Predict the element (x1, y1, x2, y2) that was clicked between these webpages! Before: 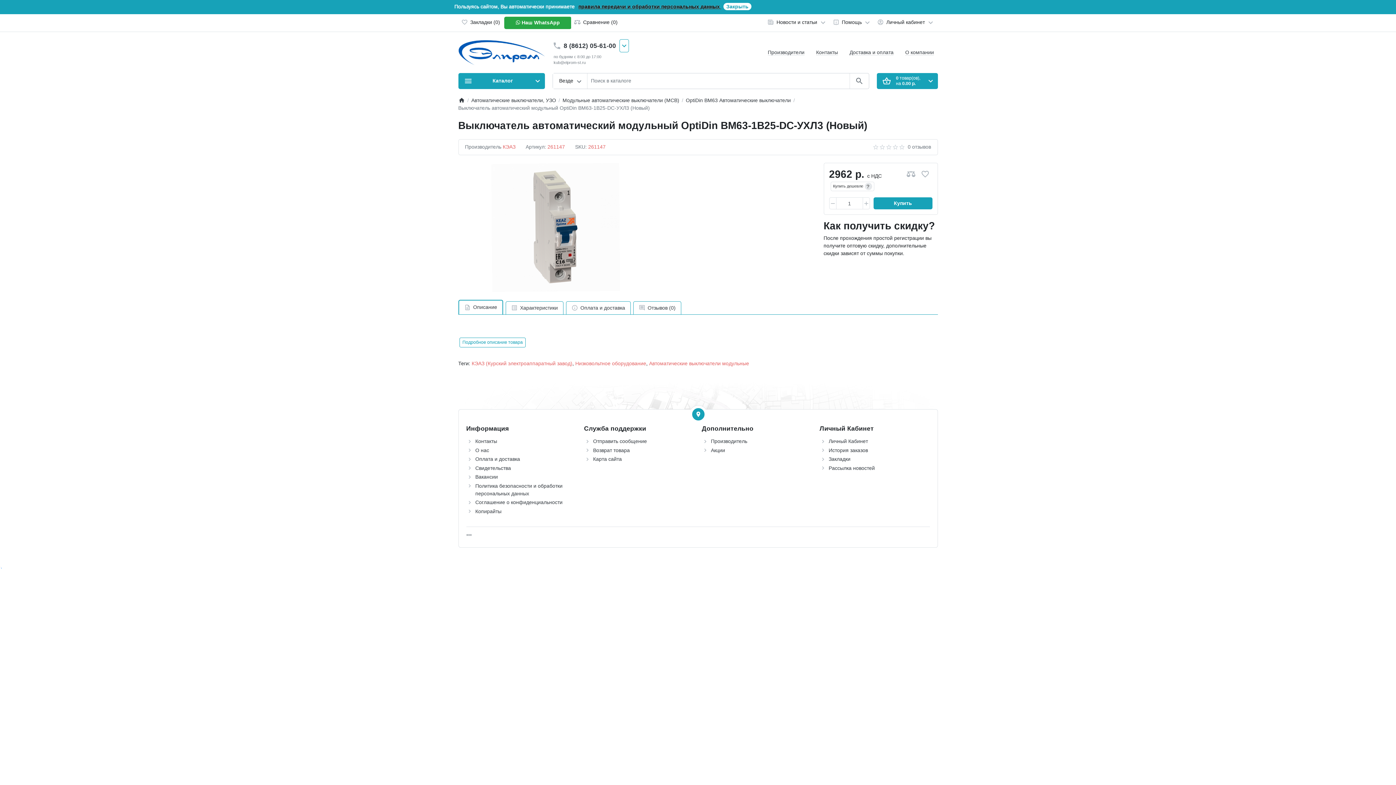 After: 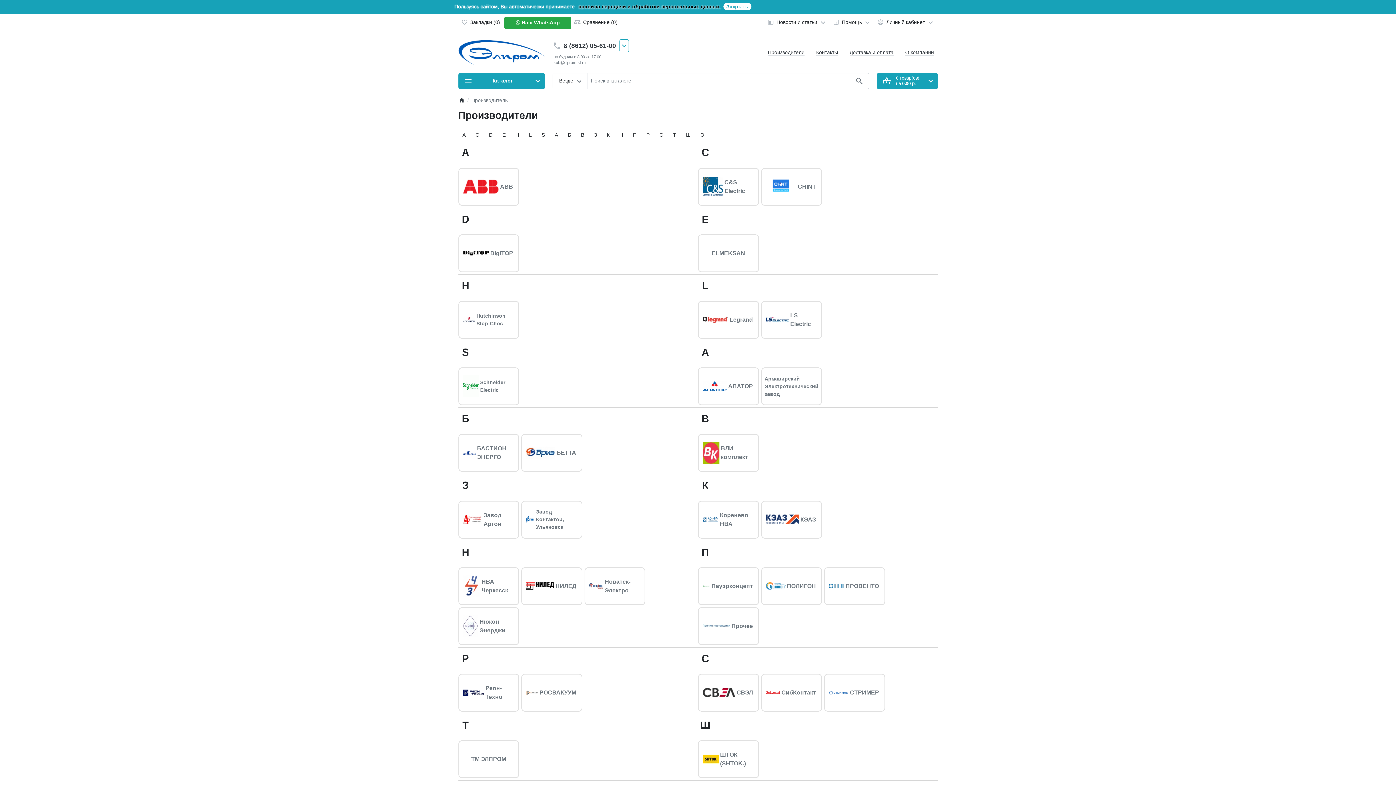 Action: label: Производитель bbox: (711, 438, 747, 444)